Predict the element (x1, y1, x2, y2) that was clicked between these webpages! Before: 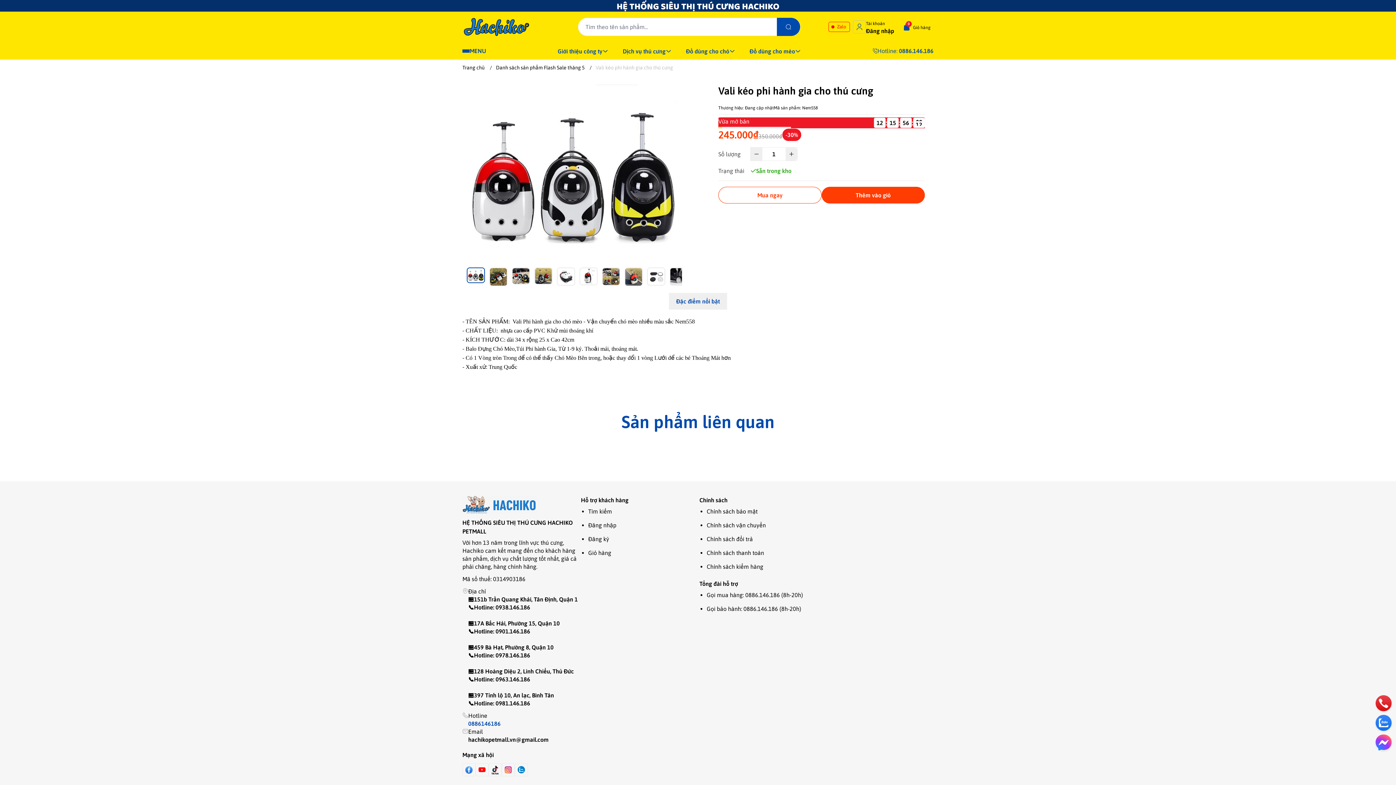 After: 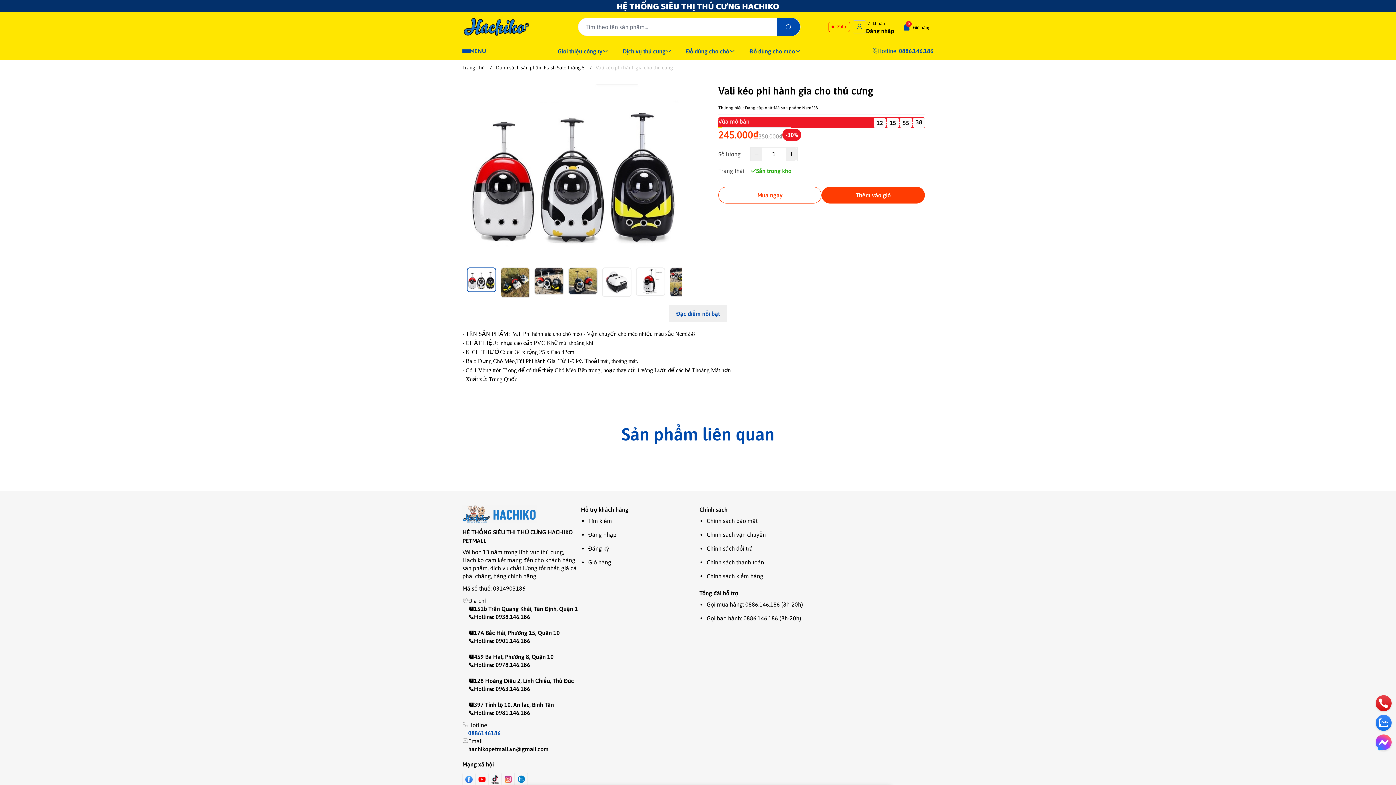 Action: bbox: (669, 293, 727, 309) label: Đặc điểm nổi bật